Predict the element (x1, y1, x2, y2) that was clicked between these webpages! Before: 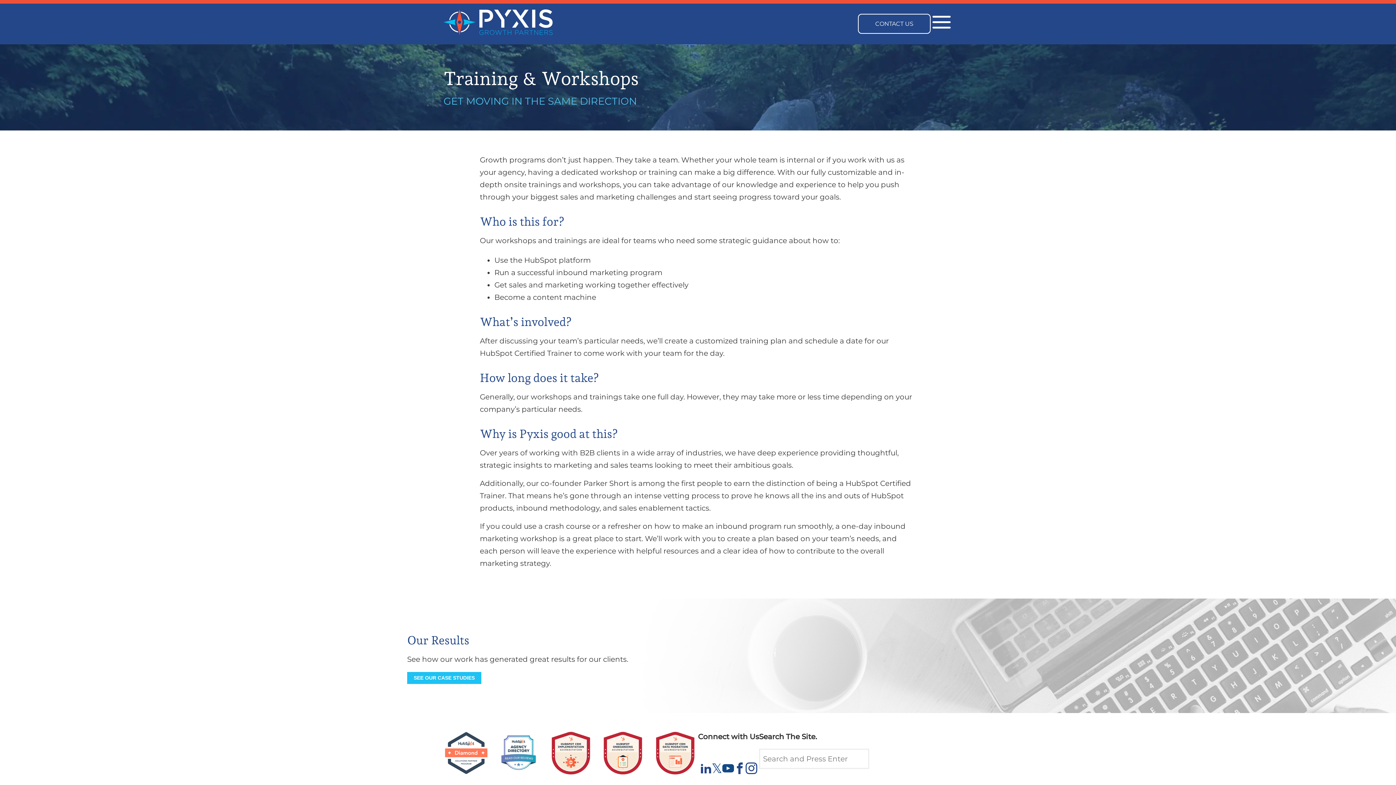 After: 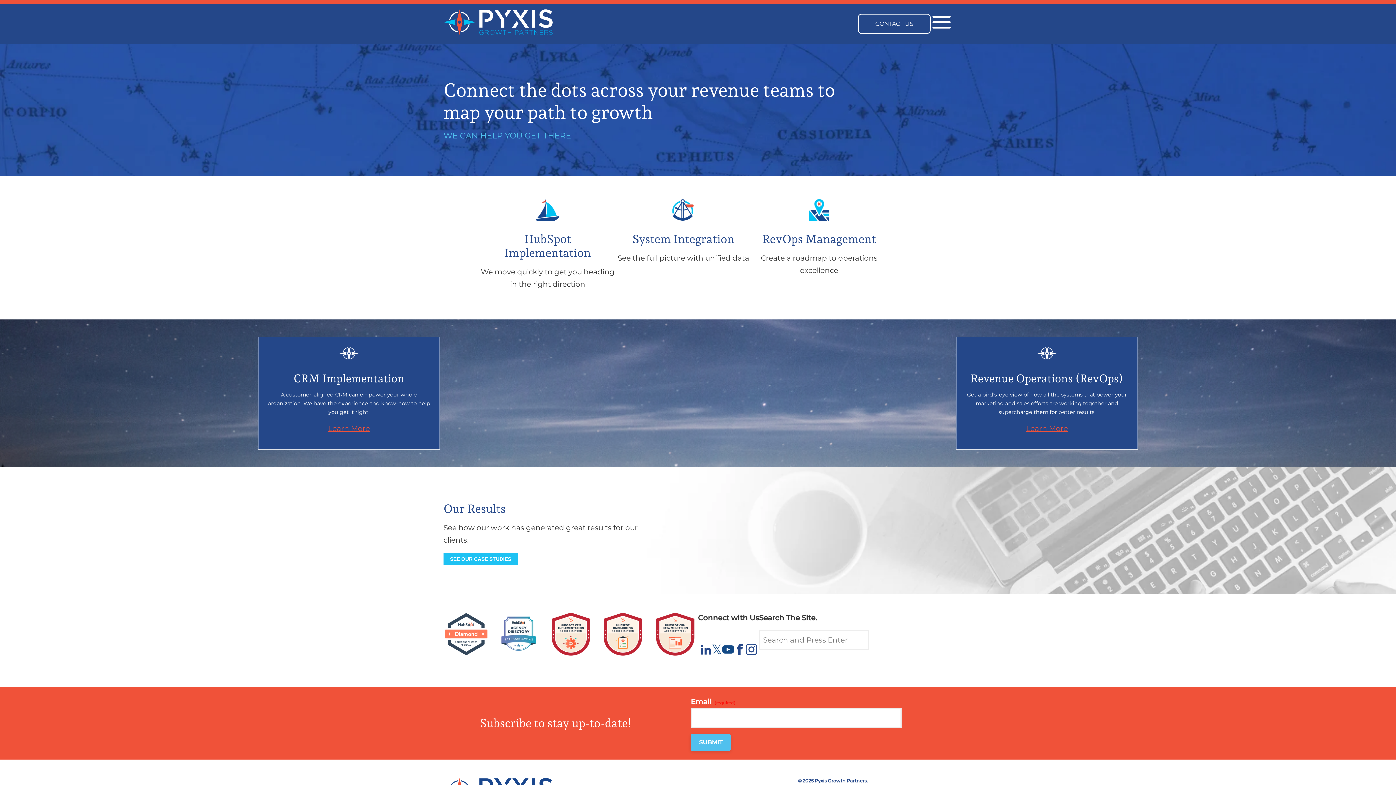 Action: bbox: (443, 9, 552, 38)